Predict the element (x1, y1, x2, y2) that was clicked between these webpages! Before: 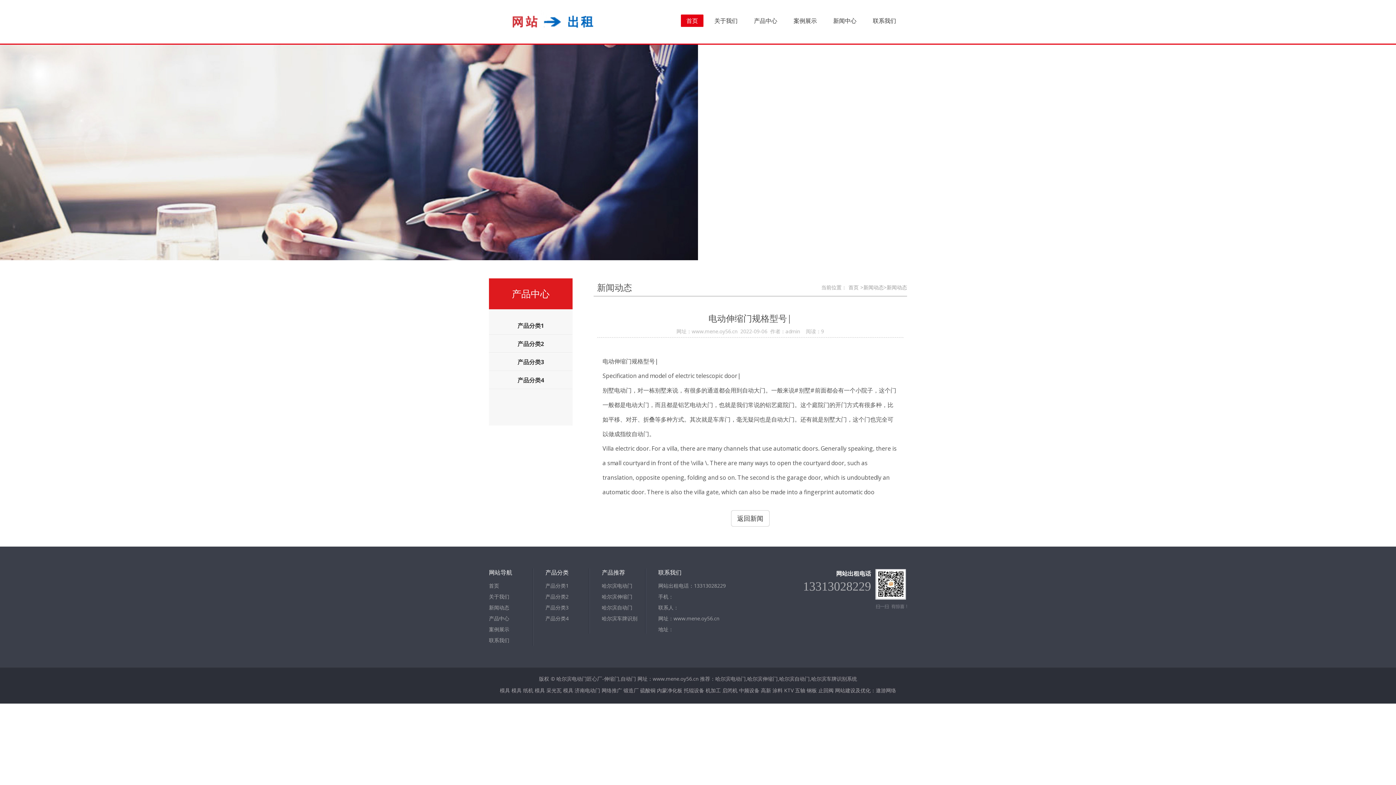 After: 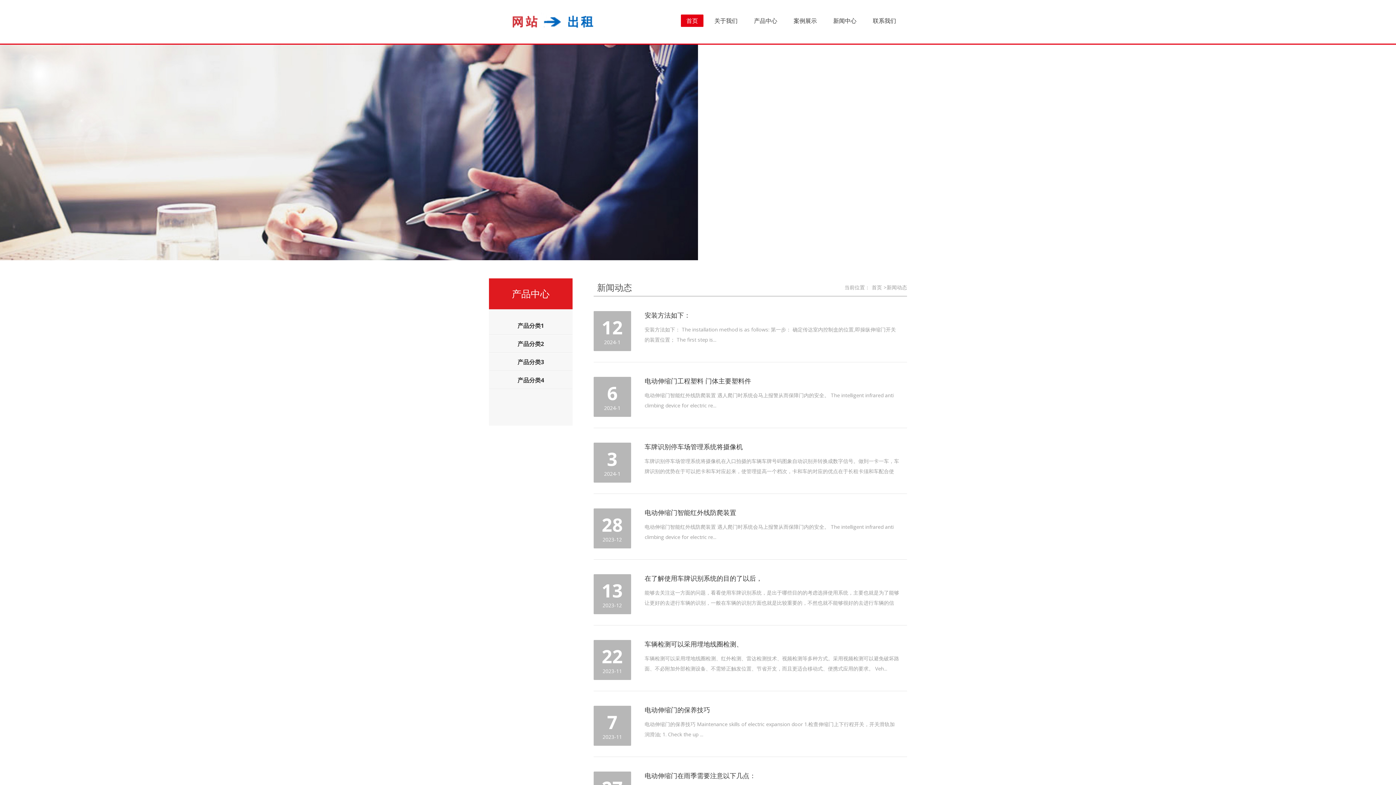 Action: label: 返回新闻 bbox: (731, 510, 769, 526)